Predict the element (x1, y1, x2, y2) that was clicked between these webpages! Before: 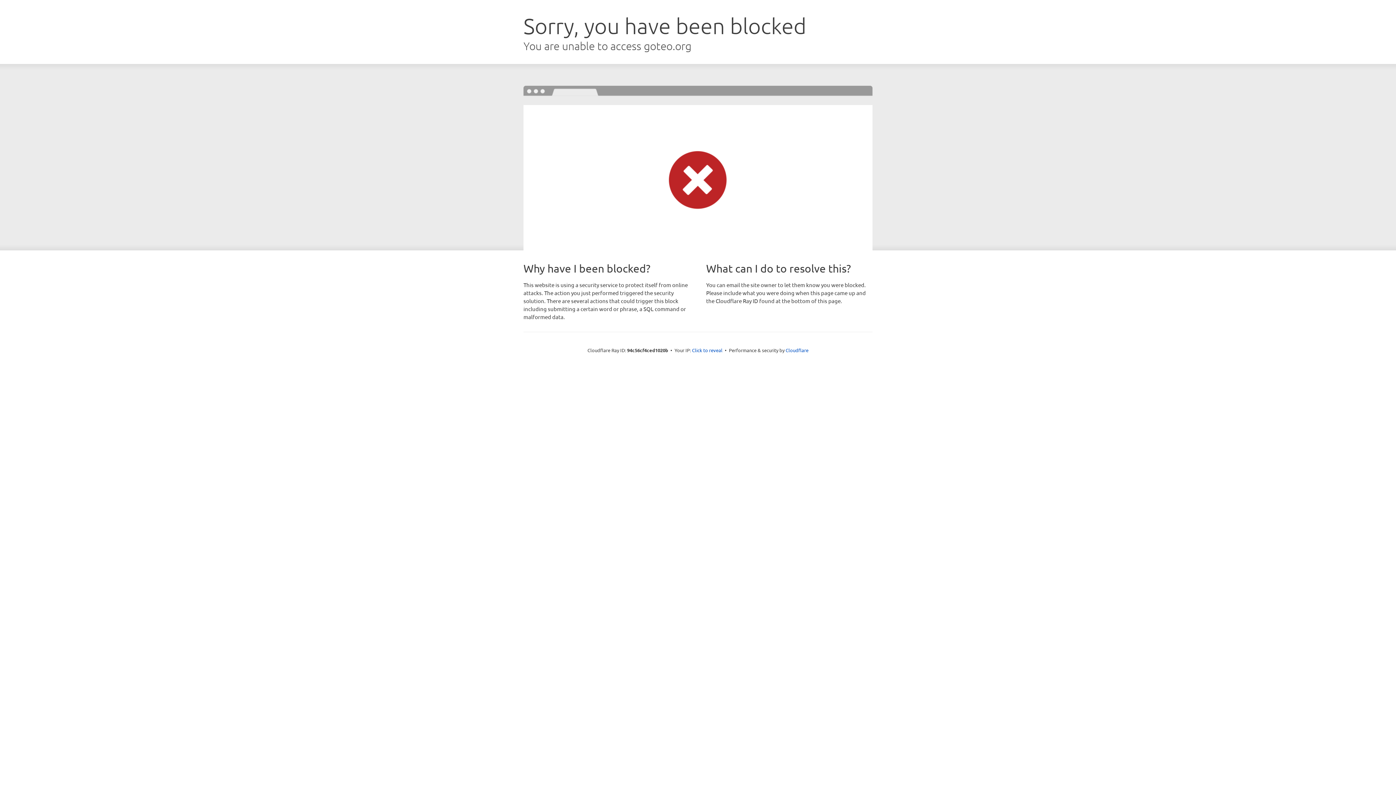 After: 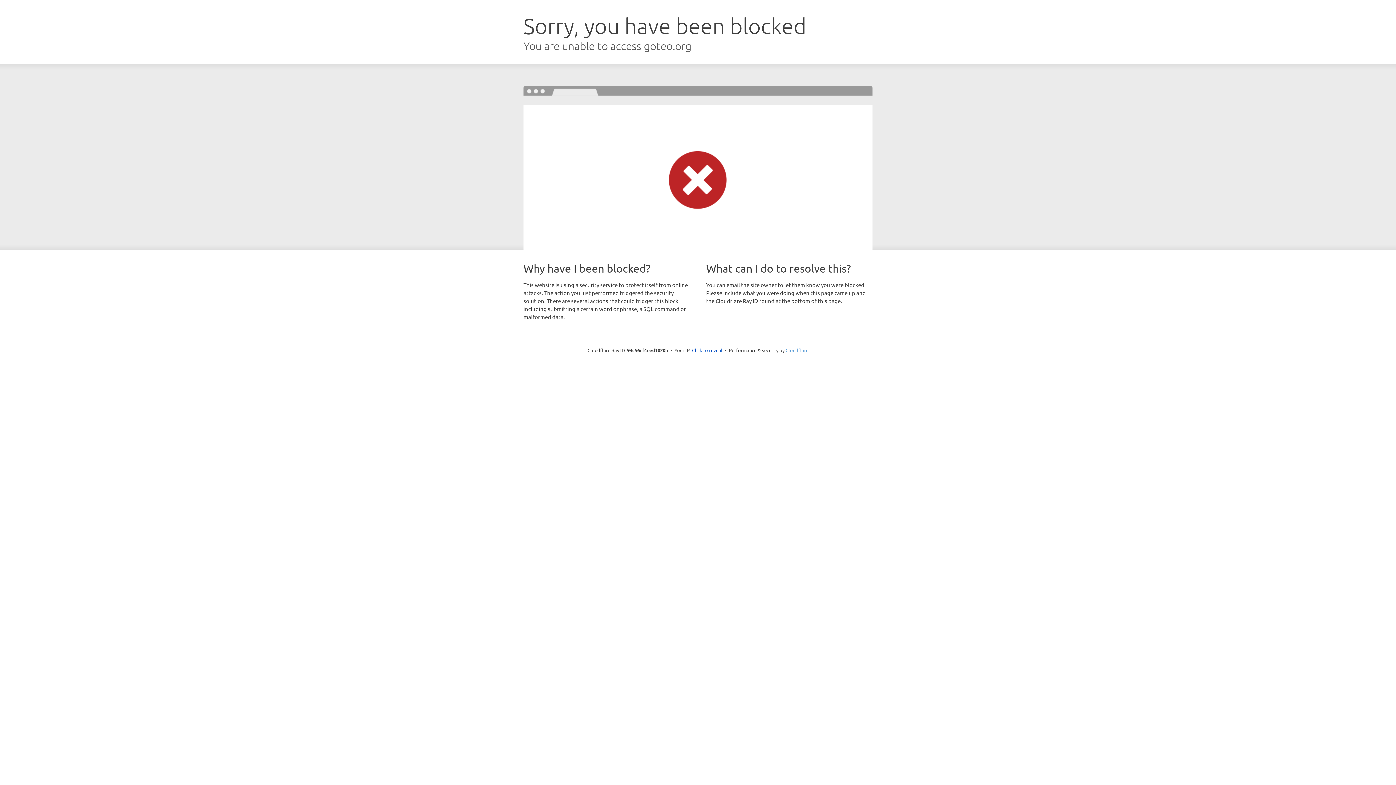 Action: bbox: (785, 347, 808, 353) label: Cloudflare